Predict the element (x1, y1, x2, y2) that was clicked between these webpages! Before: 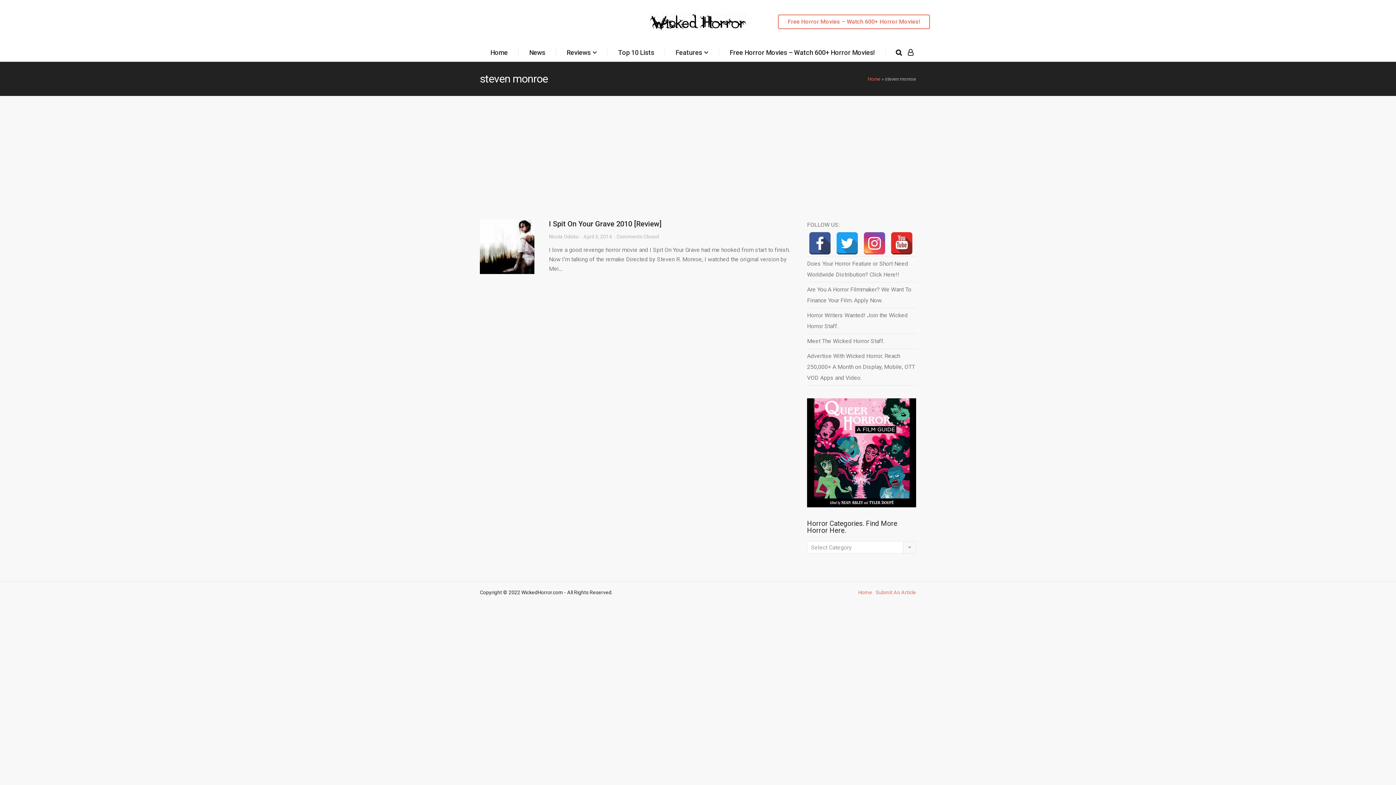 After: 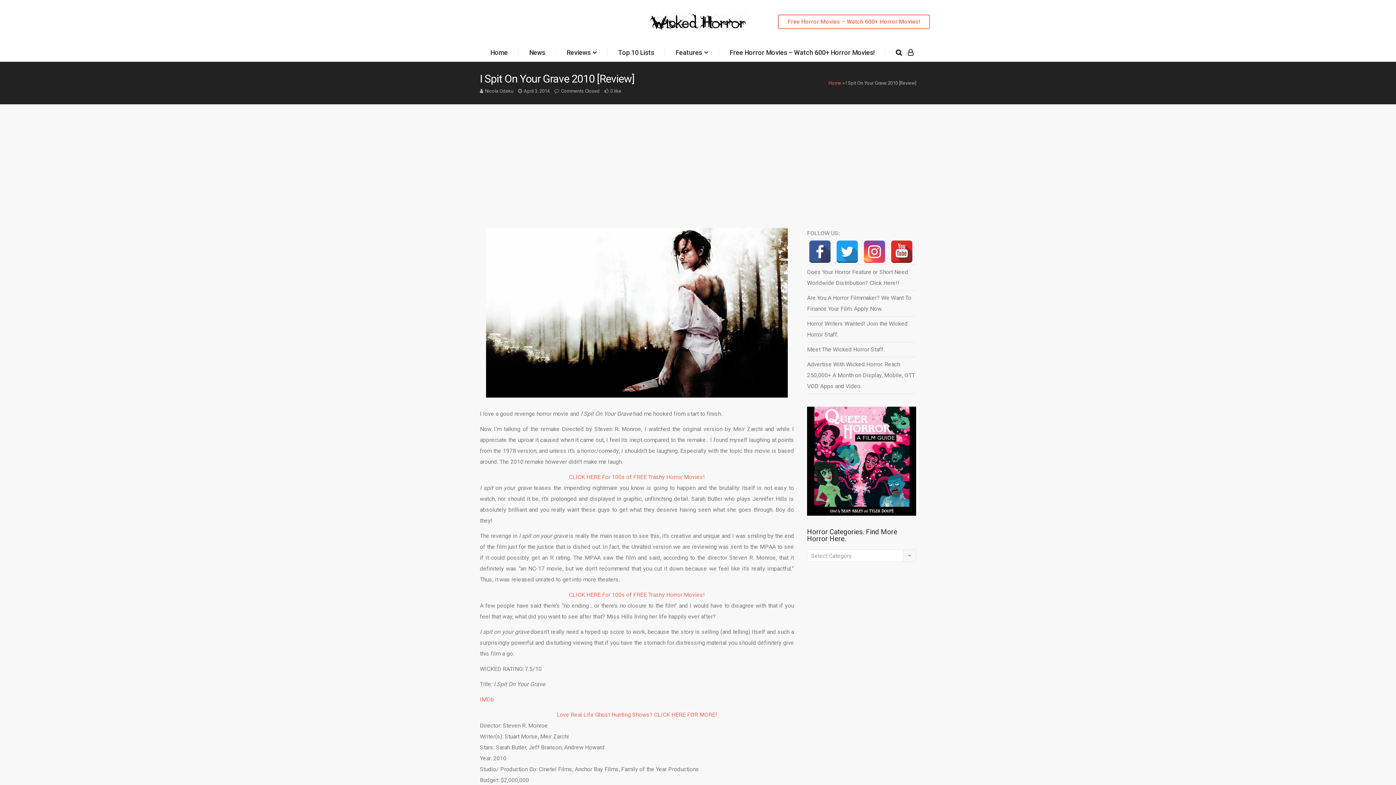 Action: label: April 3, 2014 bbox: (583, 233, 612, 239)